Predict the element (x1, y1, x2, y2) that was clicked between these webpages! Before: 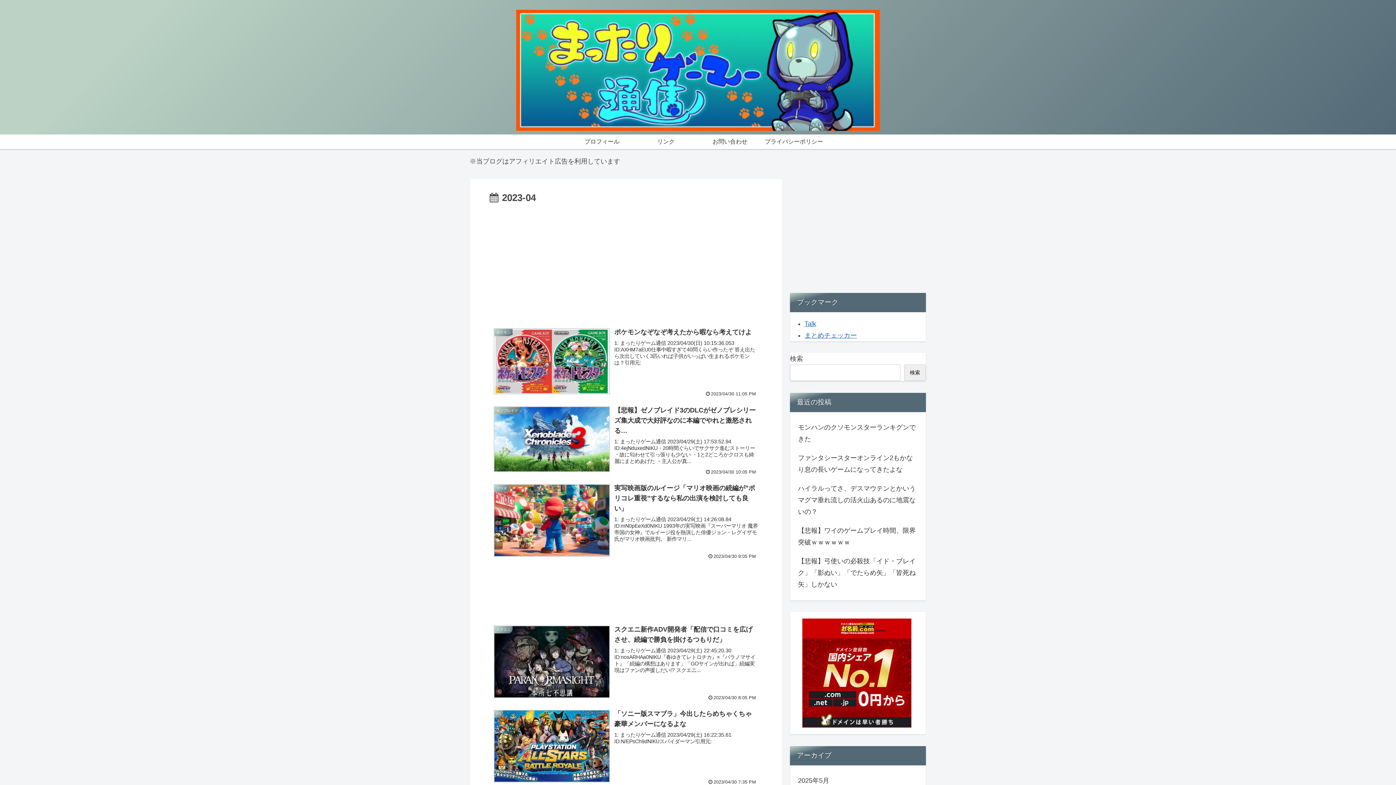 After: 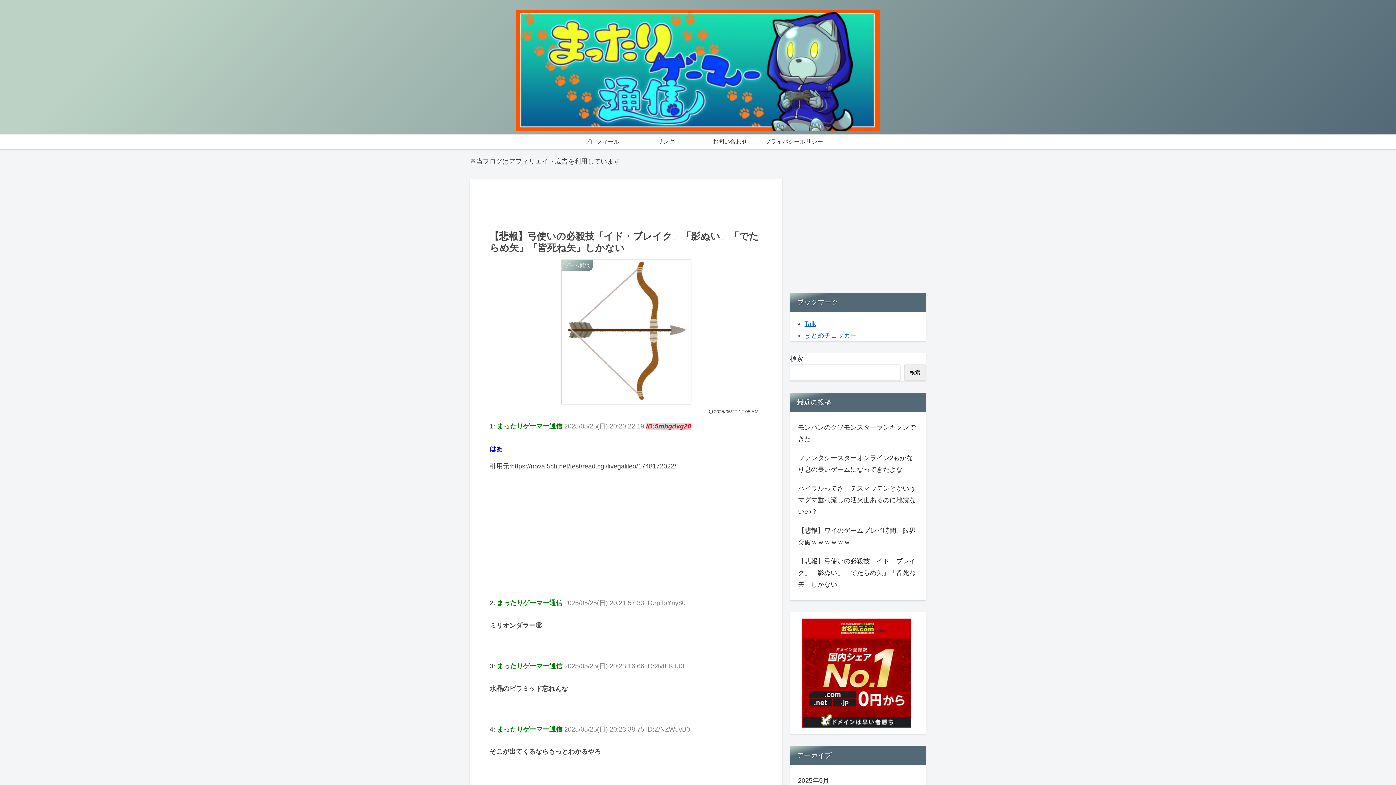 Action: label: 【悲報】弓使いの必殺技「イド・ブレイク」「影ぬい」「でたらめ矢」「皆死ね矢」しかない bbox: (796, 552, 919, 594)